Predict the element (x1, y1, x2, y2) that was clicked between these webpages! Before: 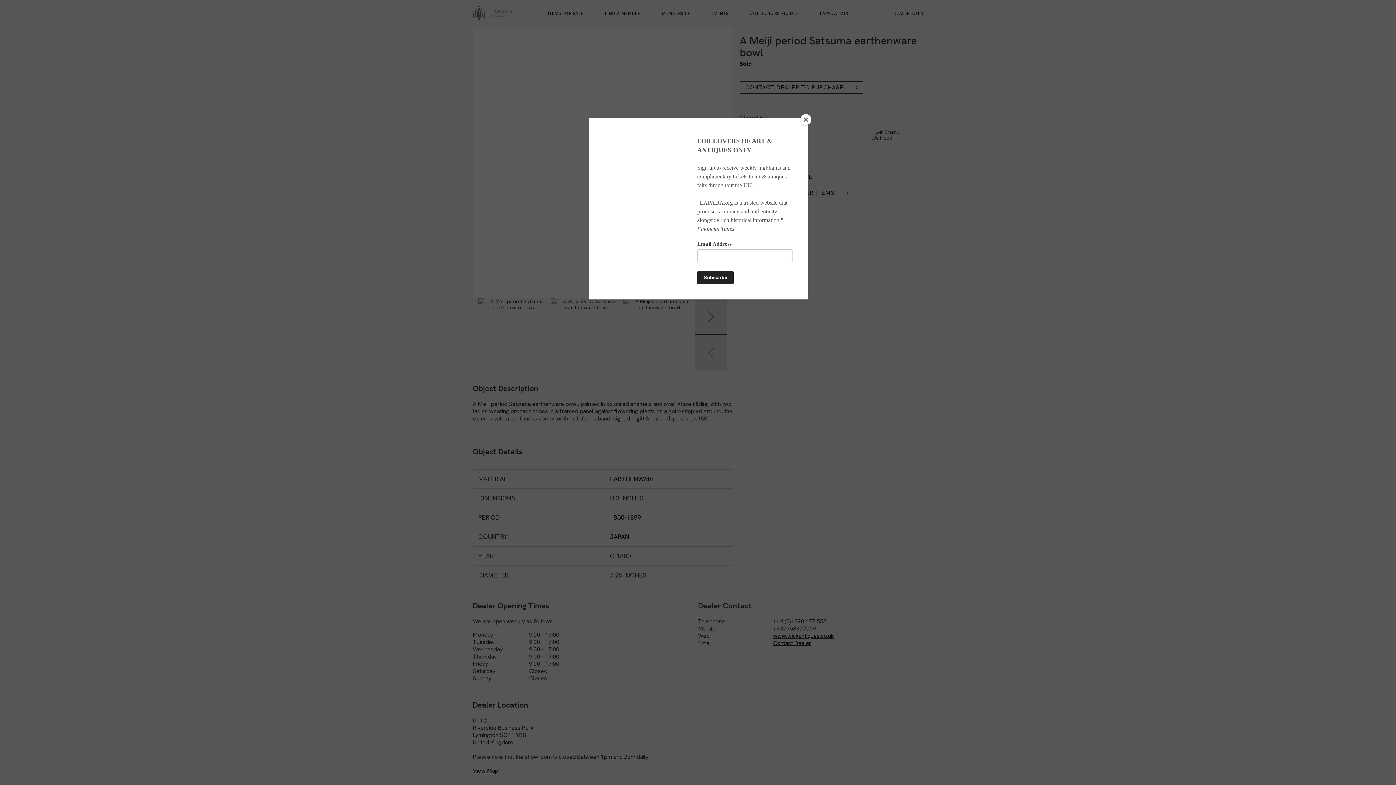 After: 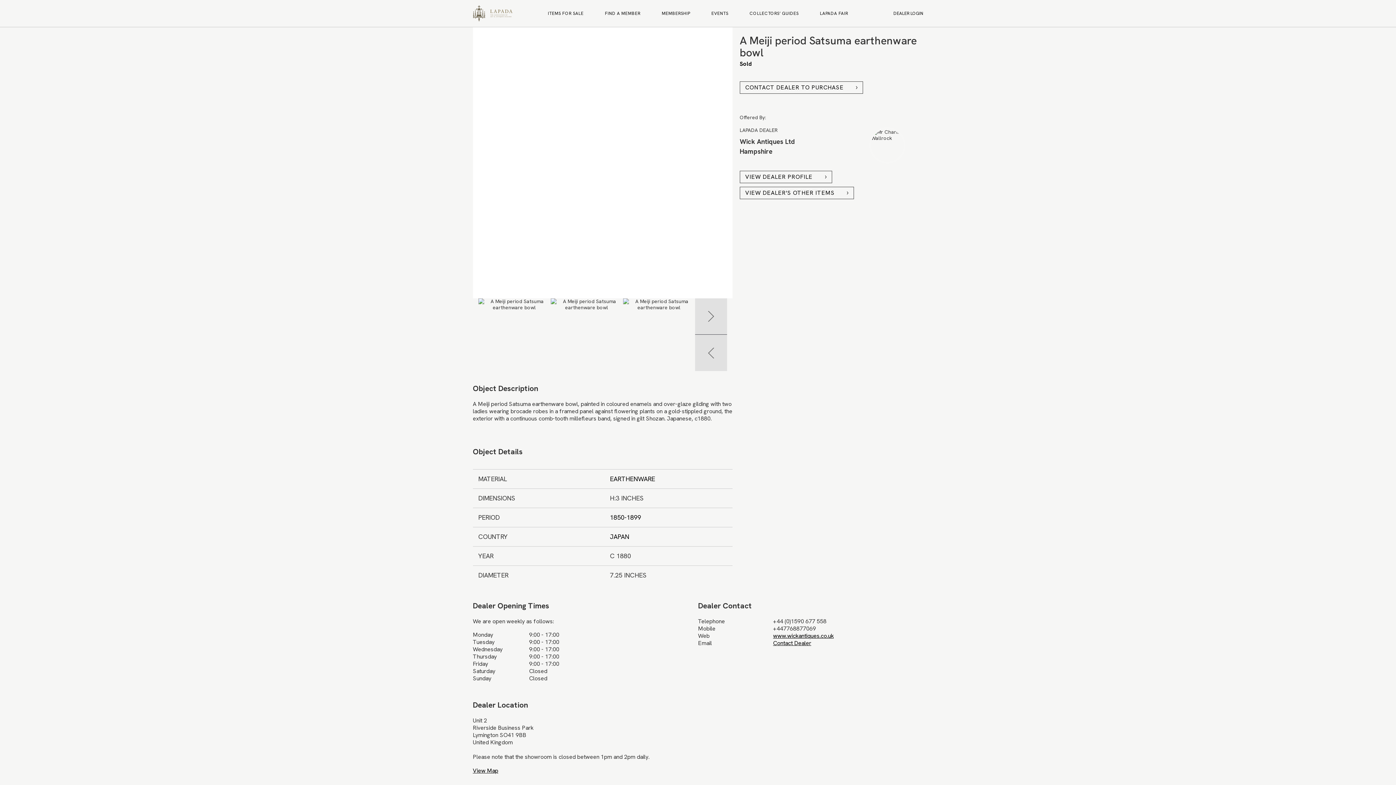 Action: bbox: (800, 114, 811, 125) label: Close